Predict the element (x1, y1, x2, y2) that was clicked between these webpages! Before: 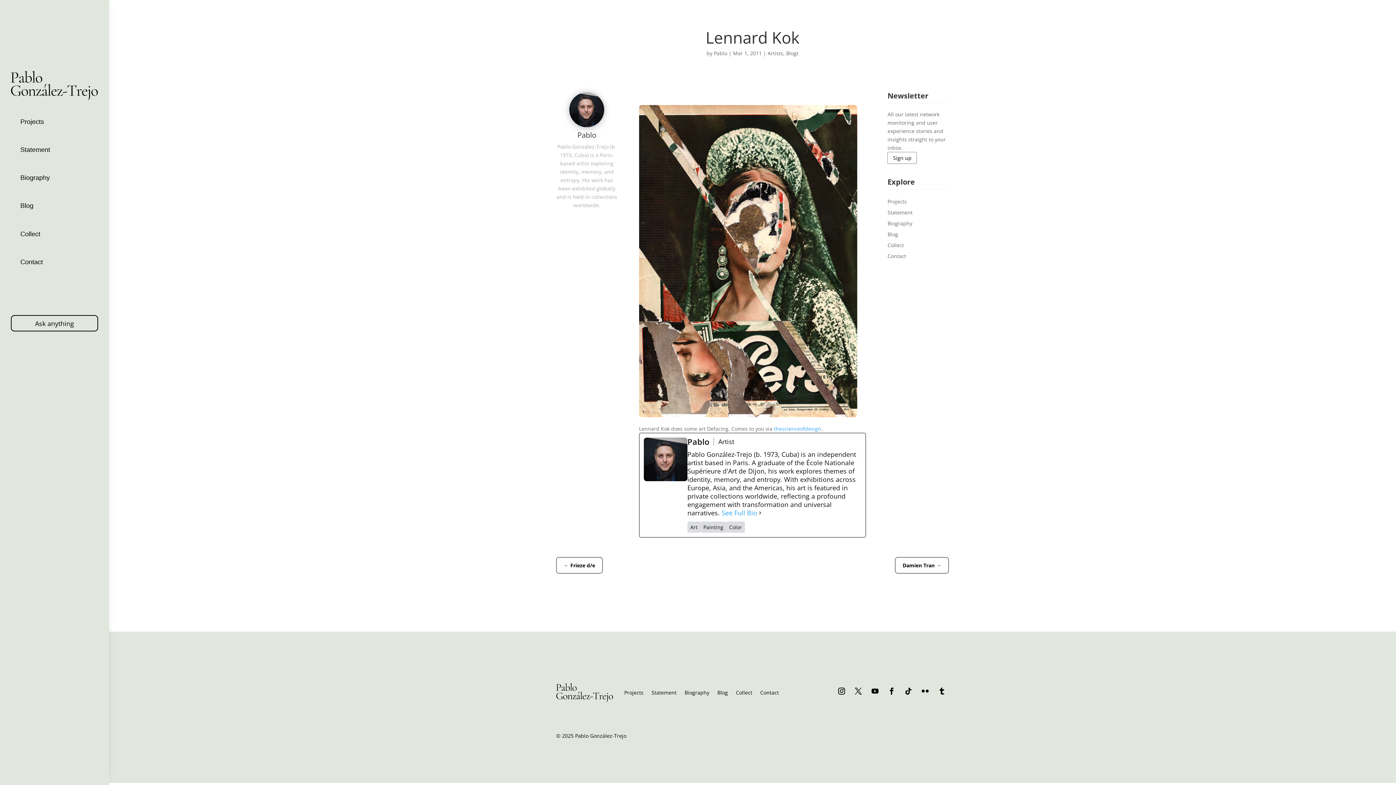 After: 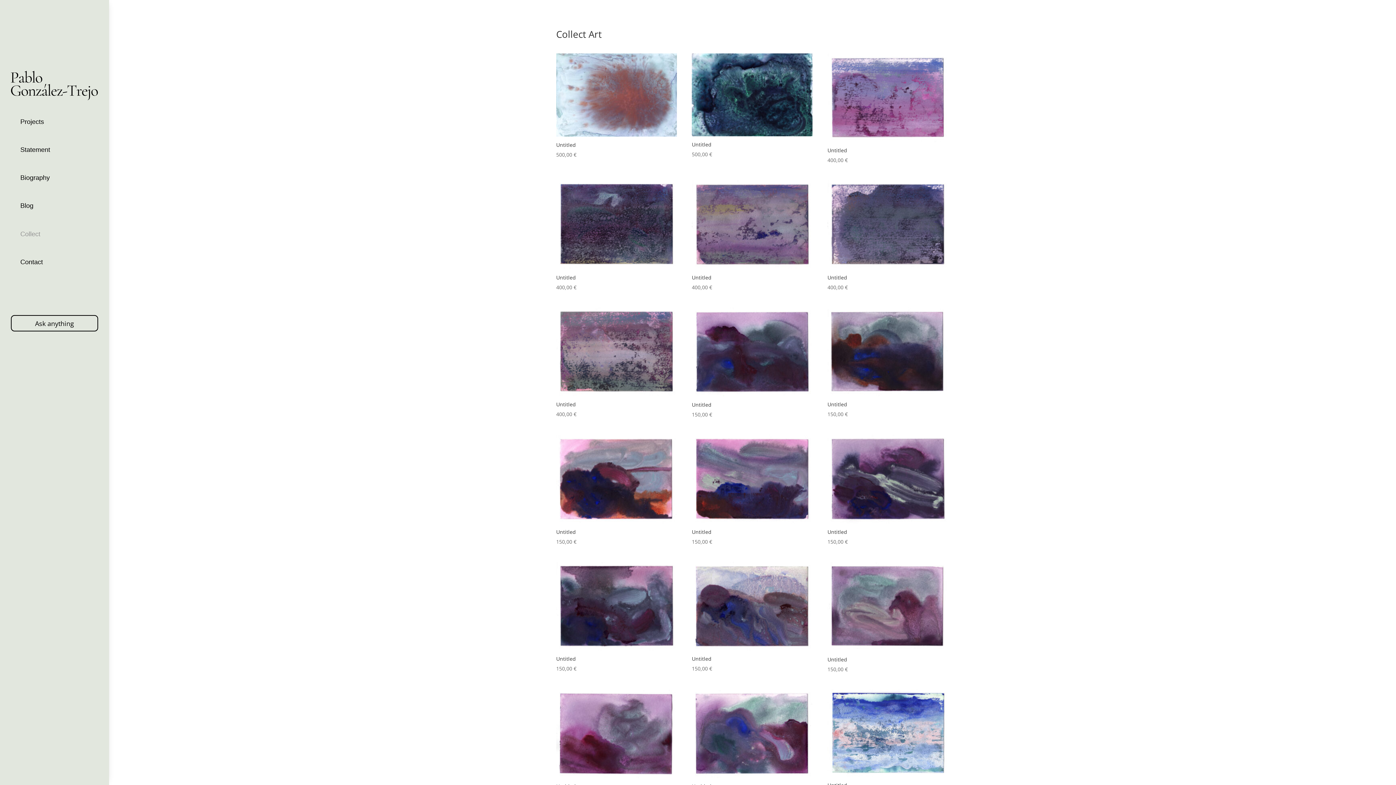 Action: bbox: (887, 243, 904, 251) label: Collect